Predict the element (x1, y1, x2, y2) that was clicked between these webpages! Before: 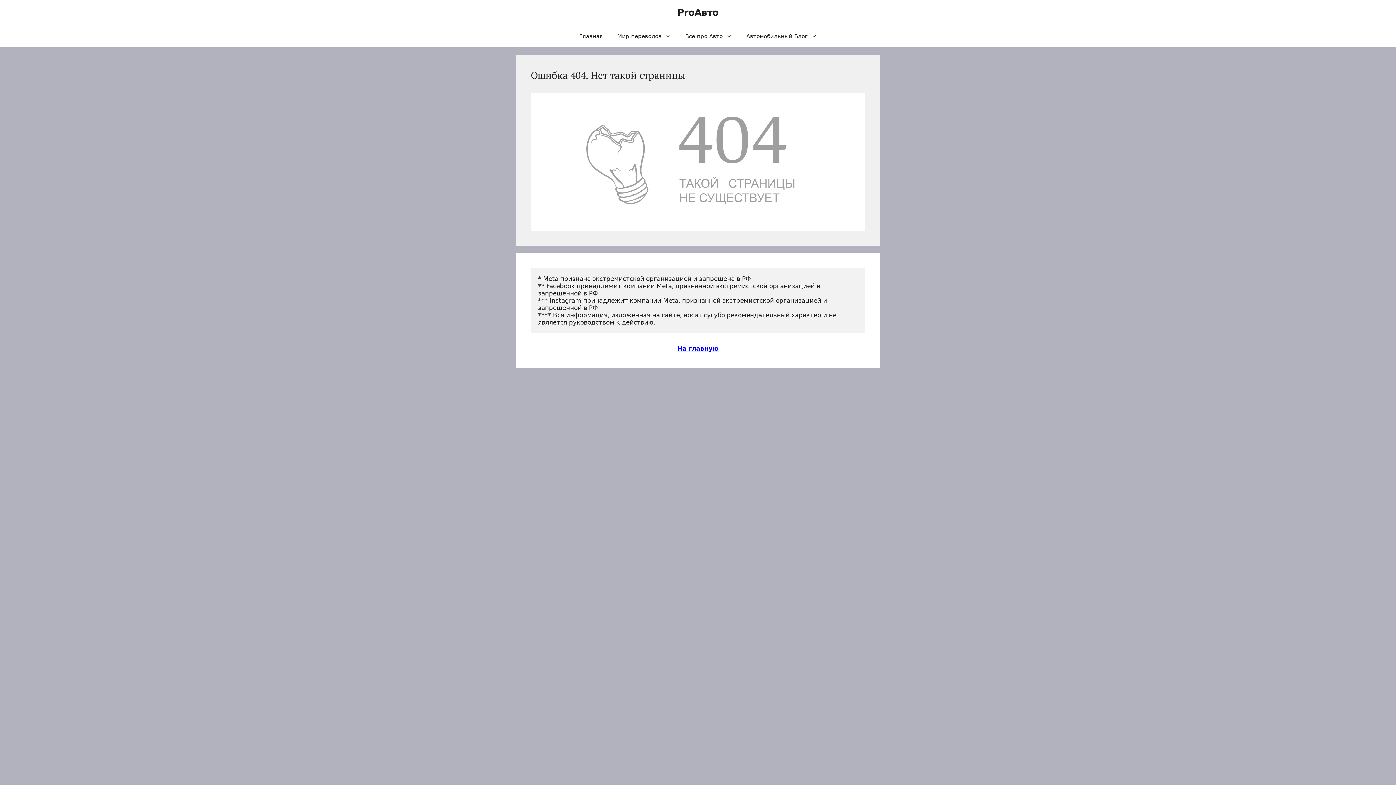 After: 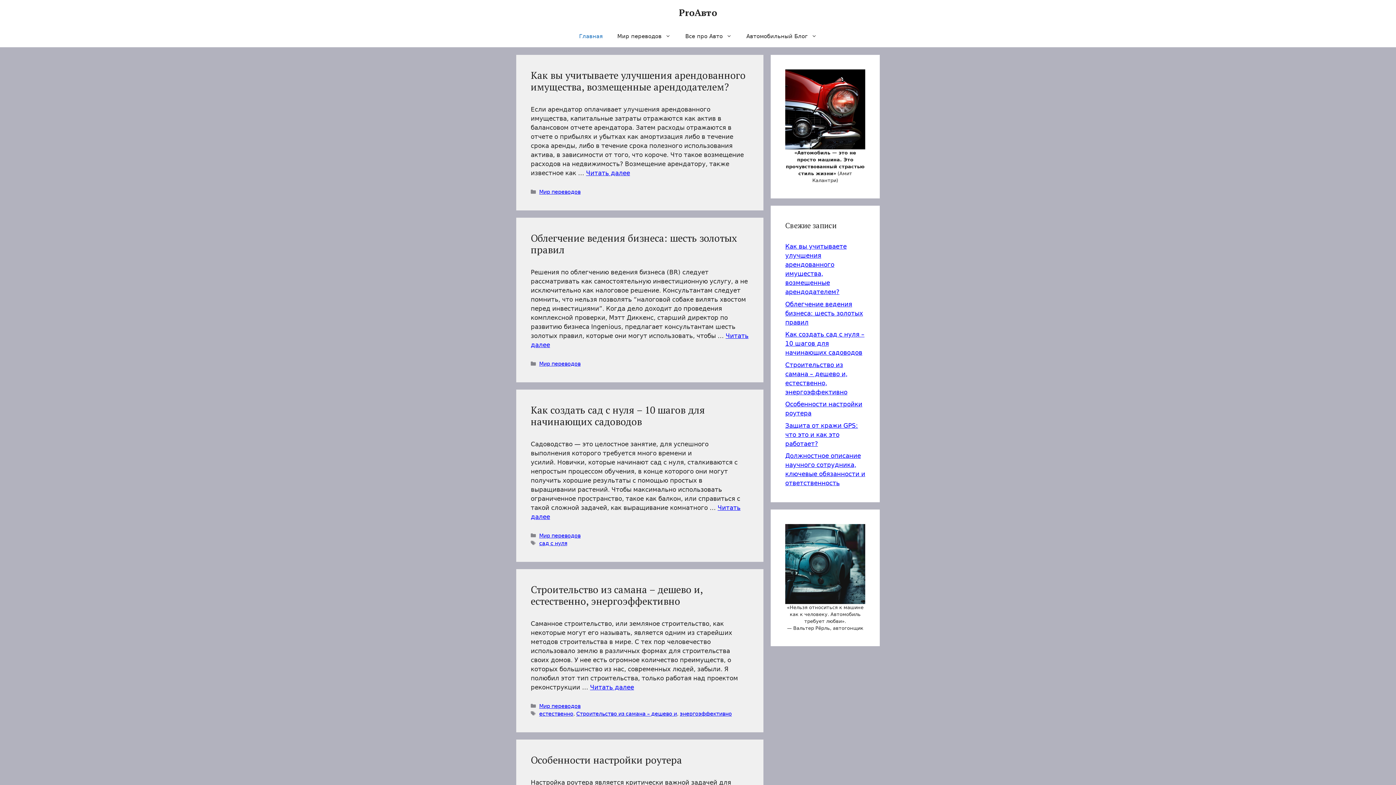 Action: bbox: (677, 345, 718, 352) label: На главную